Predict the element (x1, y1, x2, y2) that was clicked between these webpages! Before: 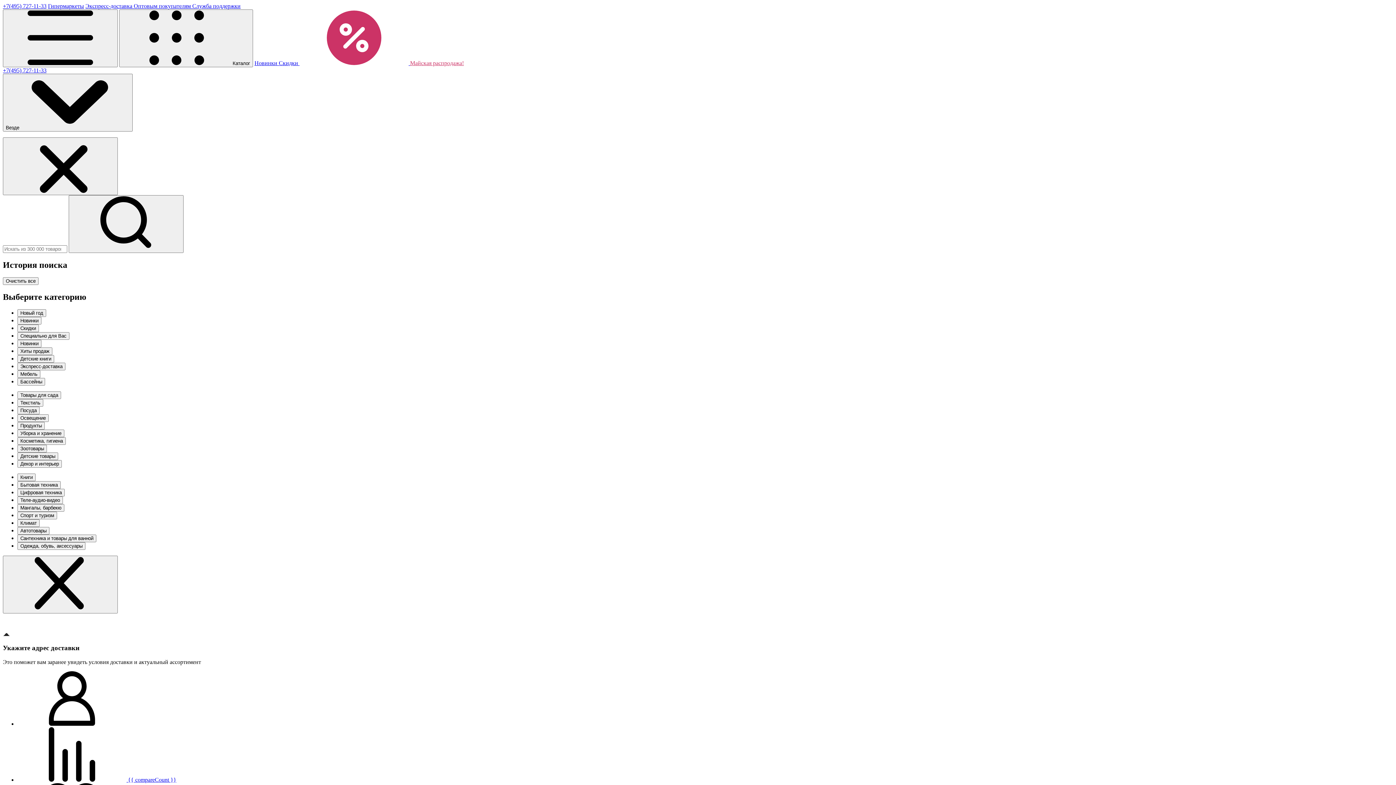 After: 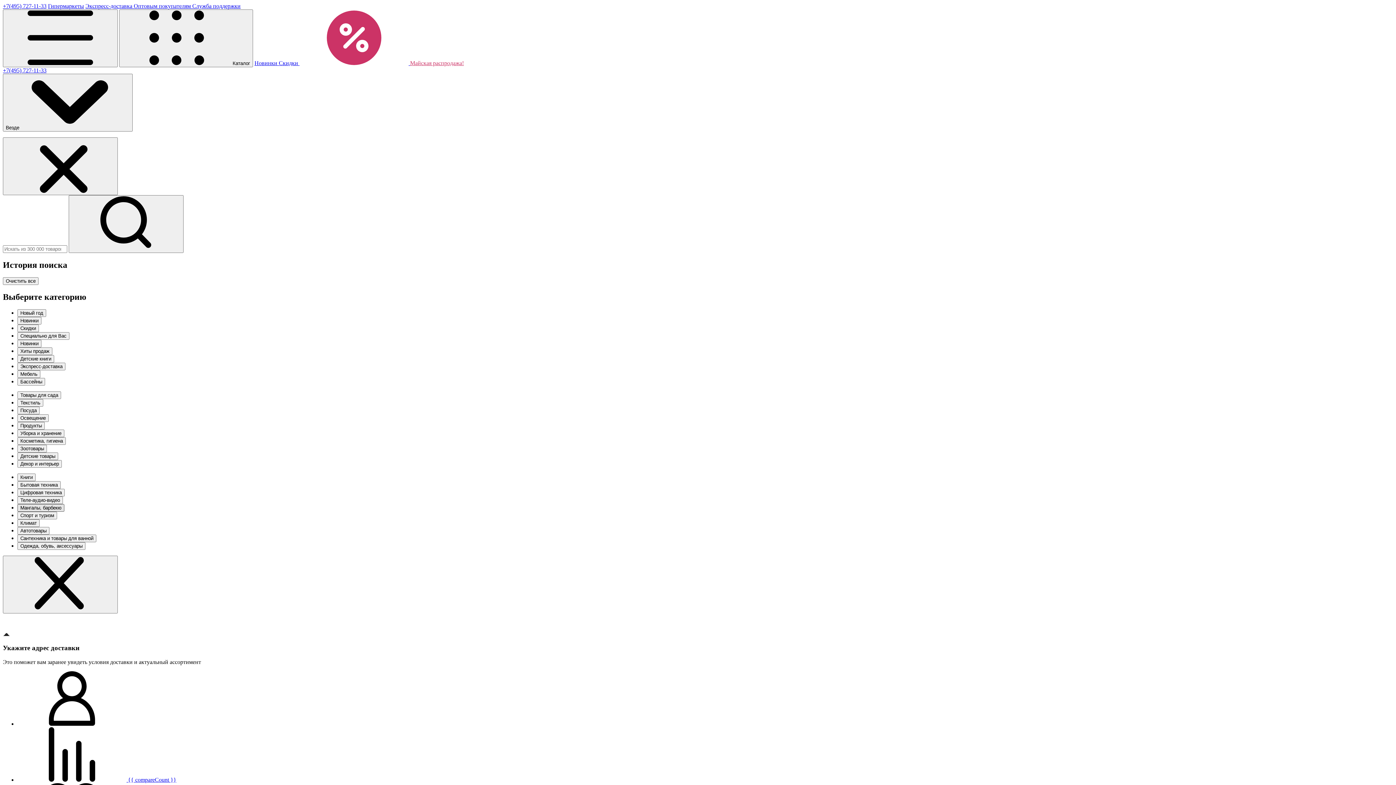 Action: bbox: (17, 504, 64, 511) label: Мангалы, барбекю